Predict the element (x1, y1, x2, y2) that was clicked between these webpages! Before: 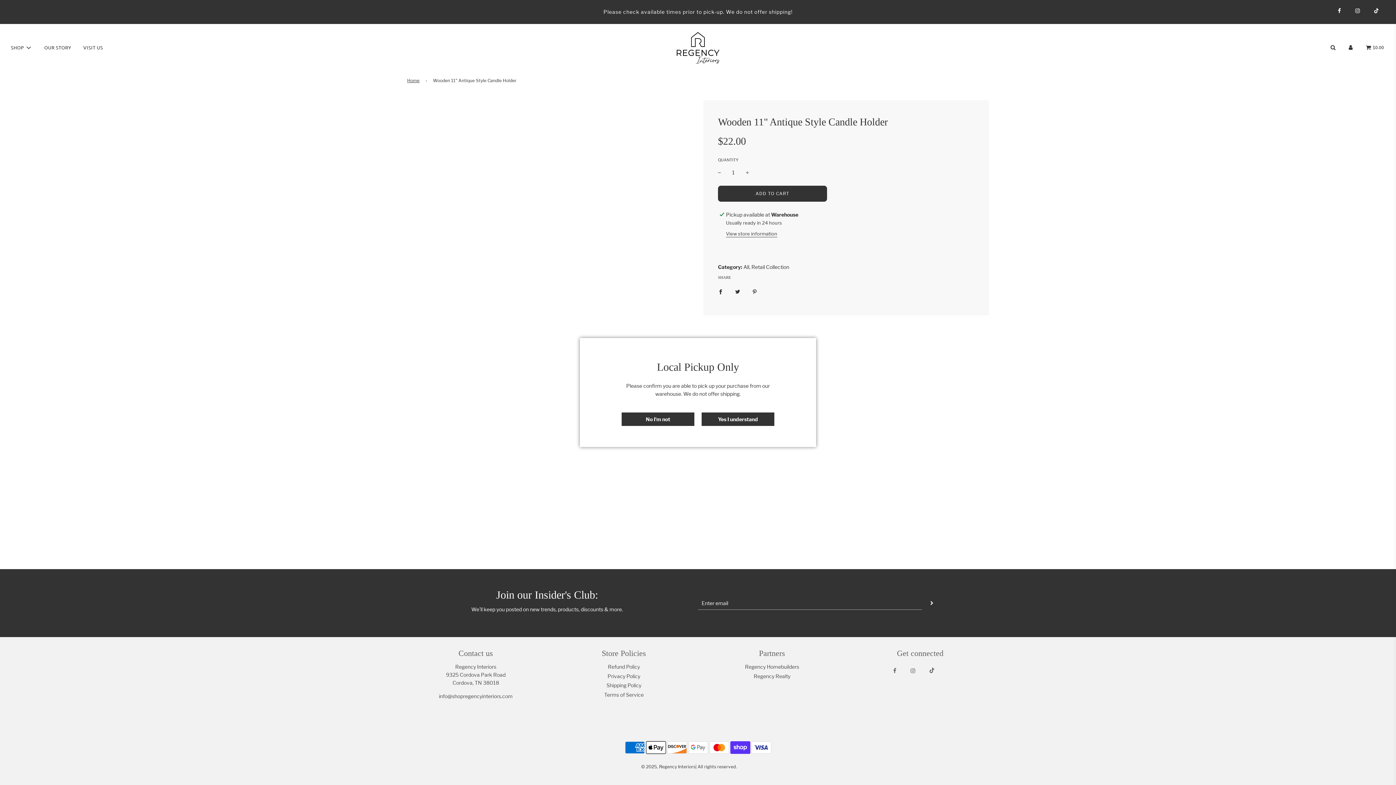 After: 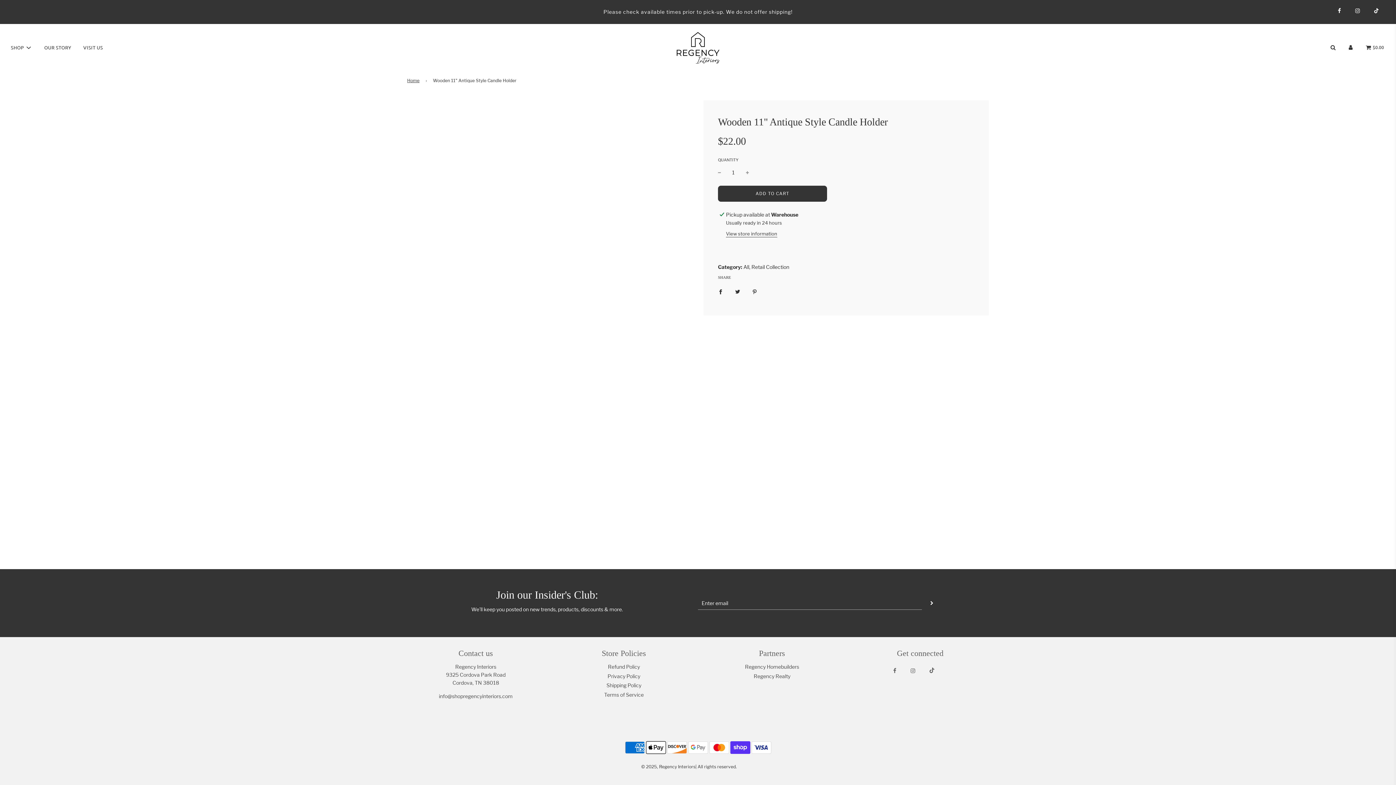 Action: label: Yes I understand bbox: (701, 412, 774, 426)